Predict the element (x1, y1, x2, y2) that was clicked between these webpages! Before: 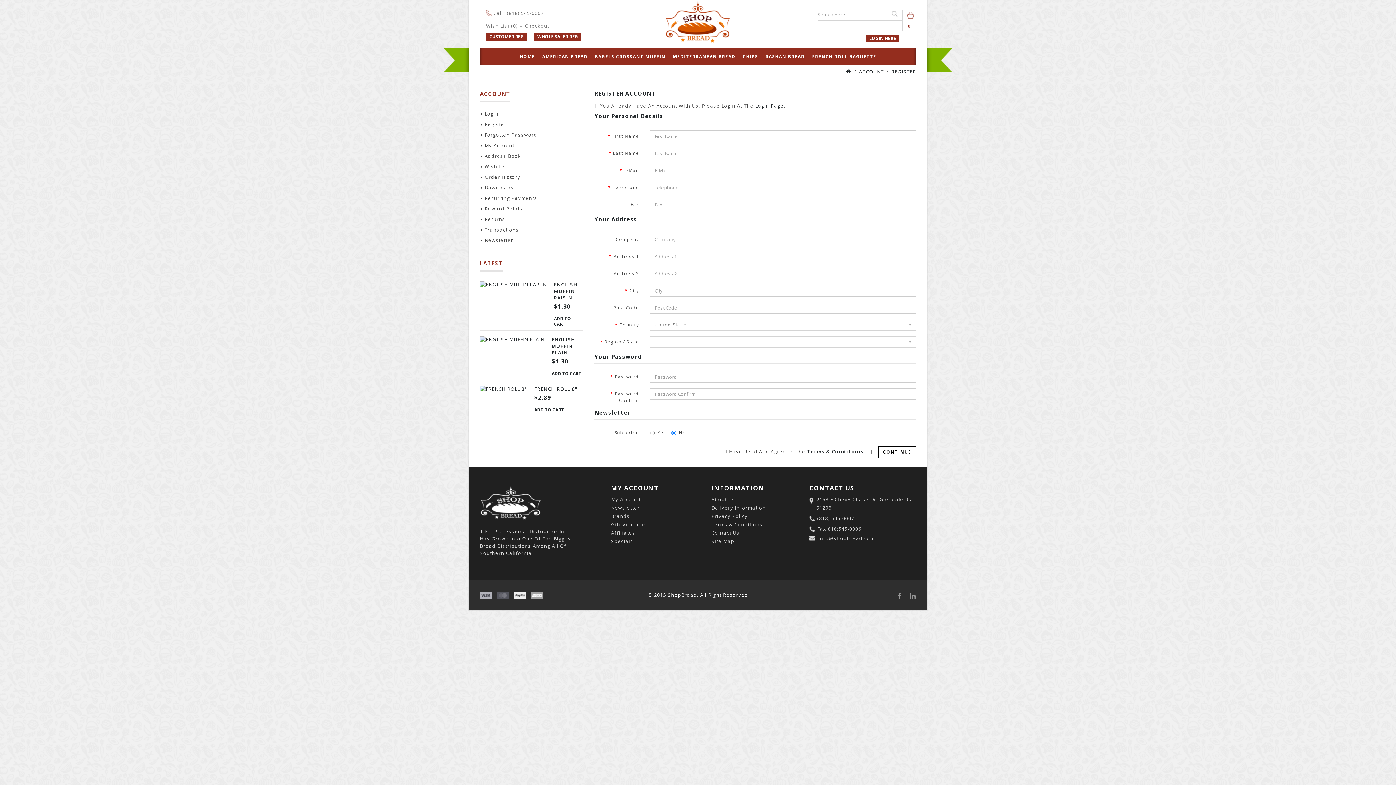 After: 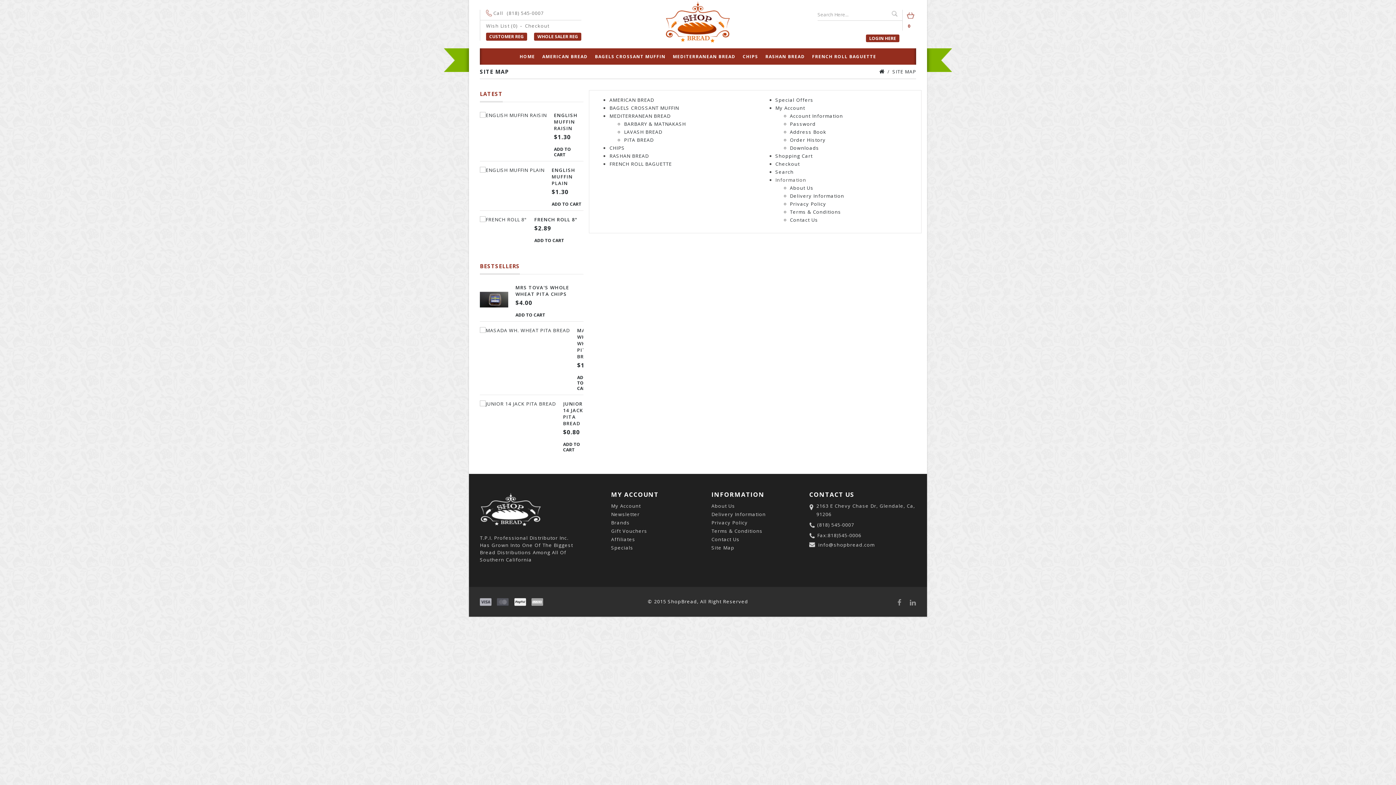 Action: bbox: (711, 538, 734, 544) label: Site Map